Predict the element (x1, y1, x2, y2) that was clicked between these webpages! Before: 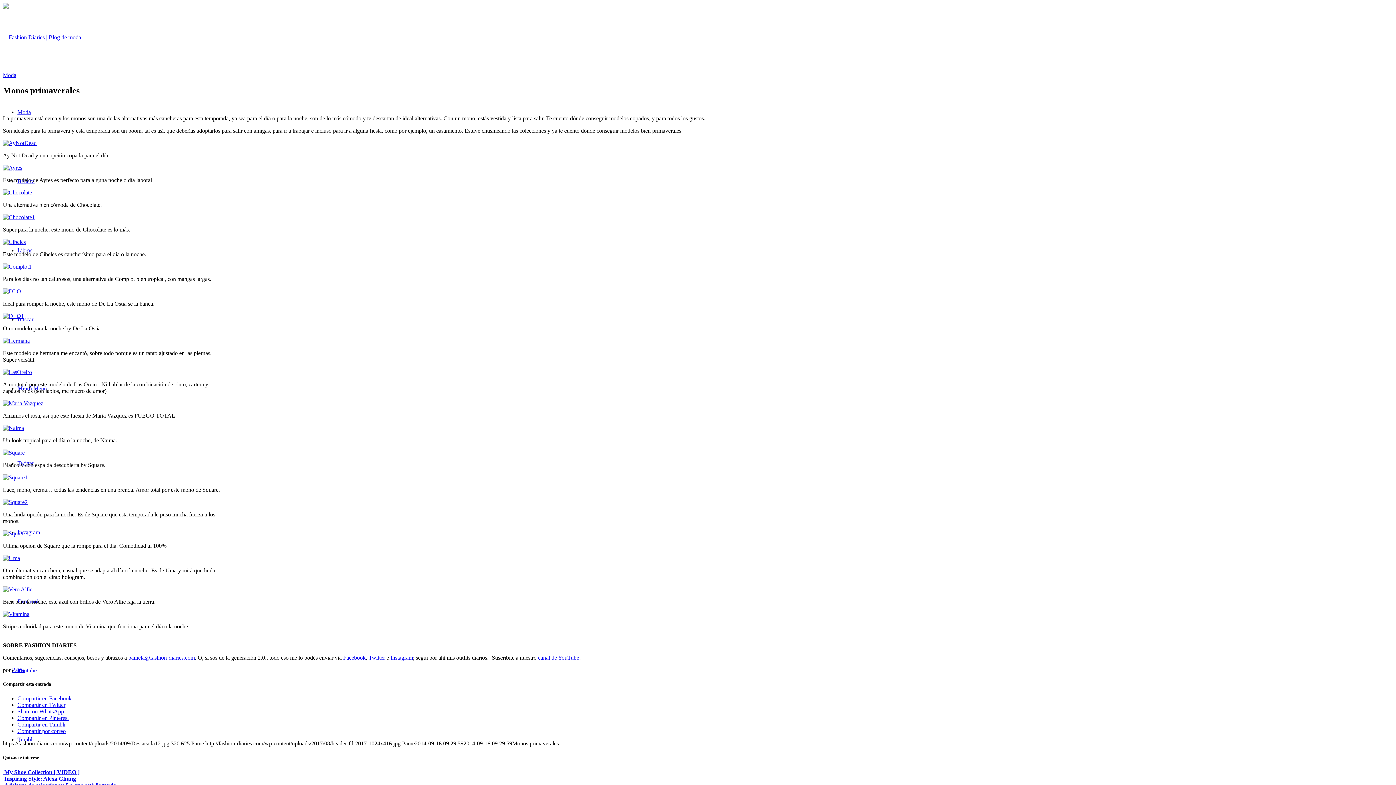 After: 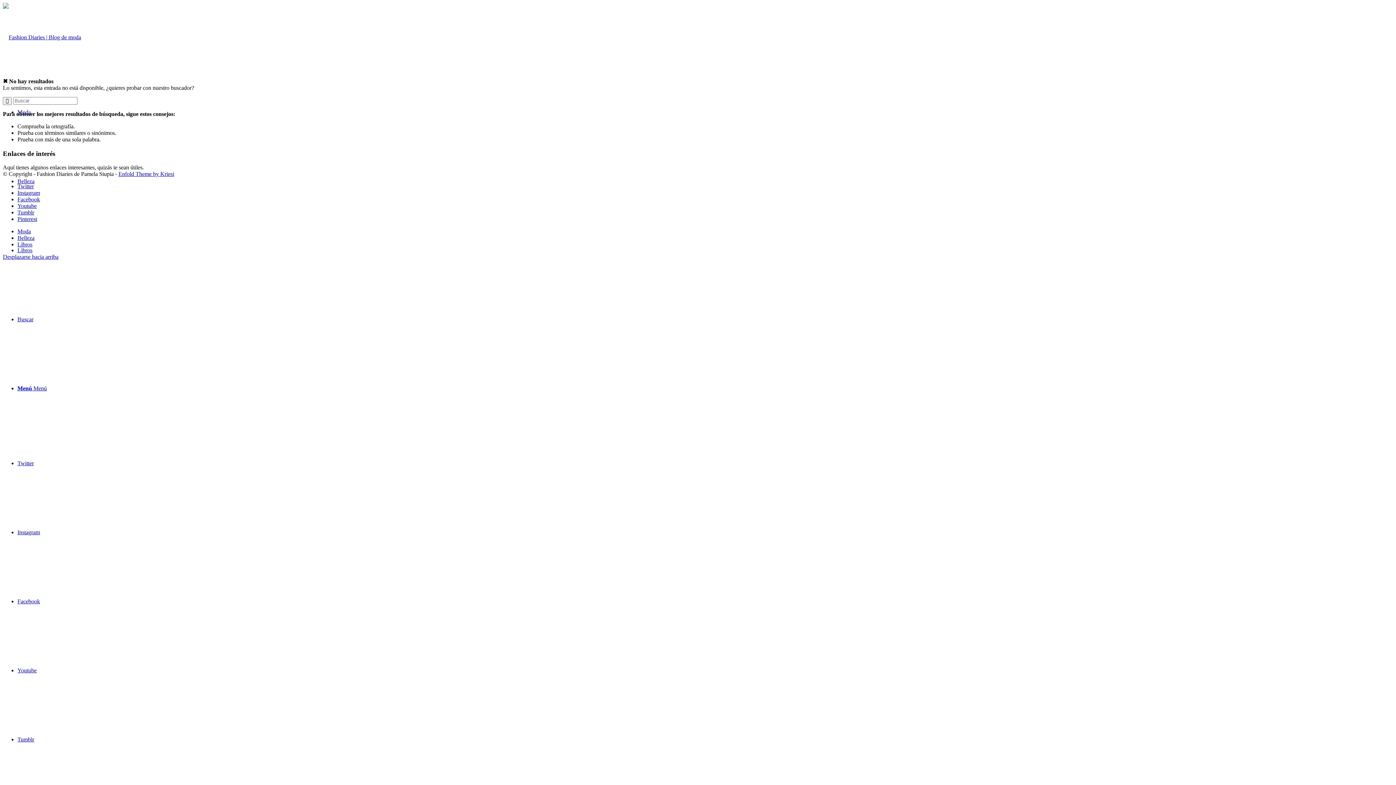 Action: bbox: (2, 425, 24, 431)